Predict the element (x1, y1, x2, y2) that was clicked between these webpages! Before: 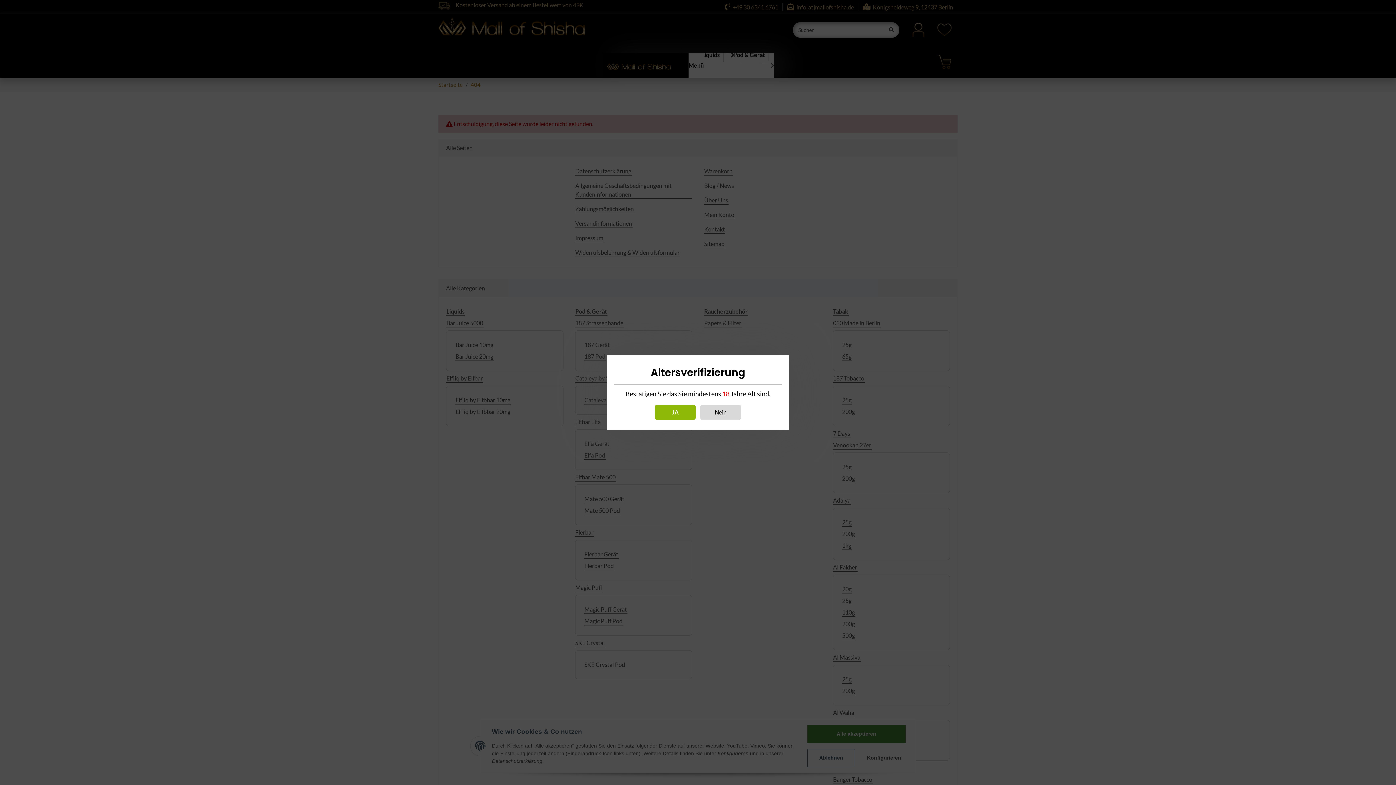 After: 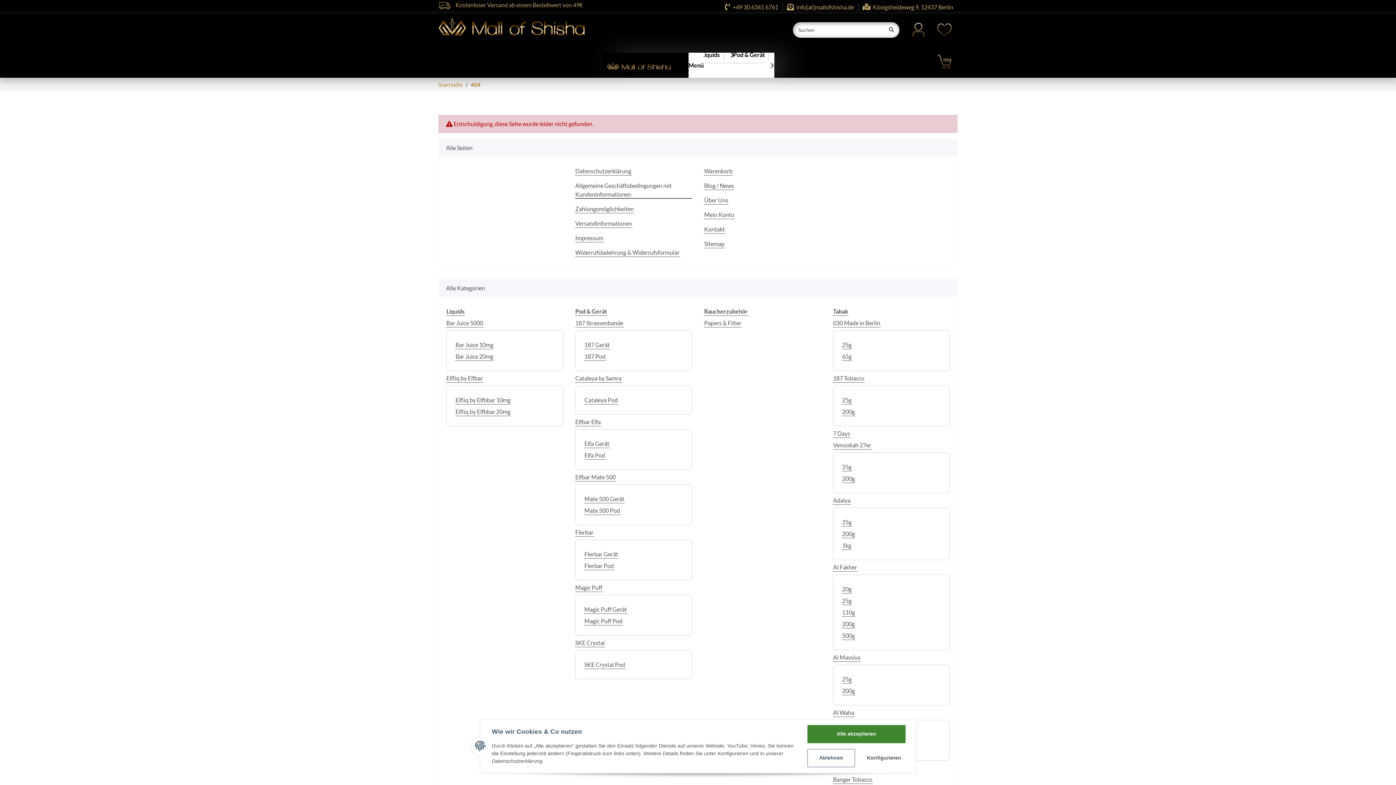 Action: bbox: (654, 404, 696, 420) label: JA